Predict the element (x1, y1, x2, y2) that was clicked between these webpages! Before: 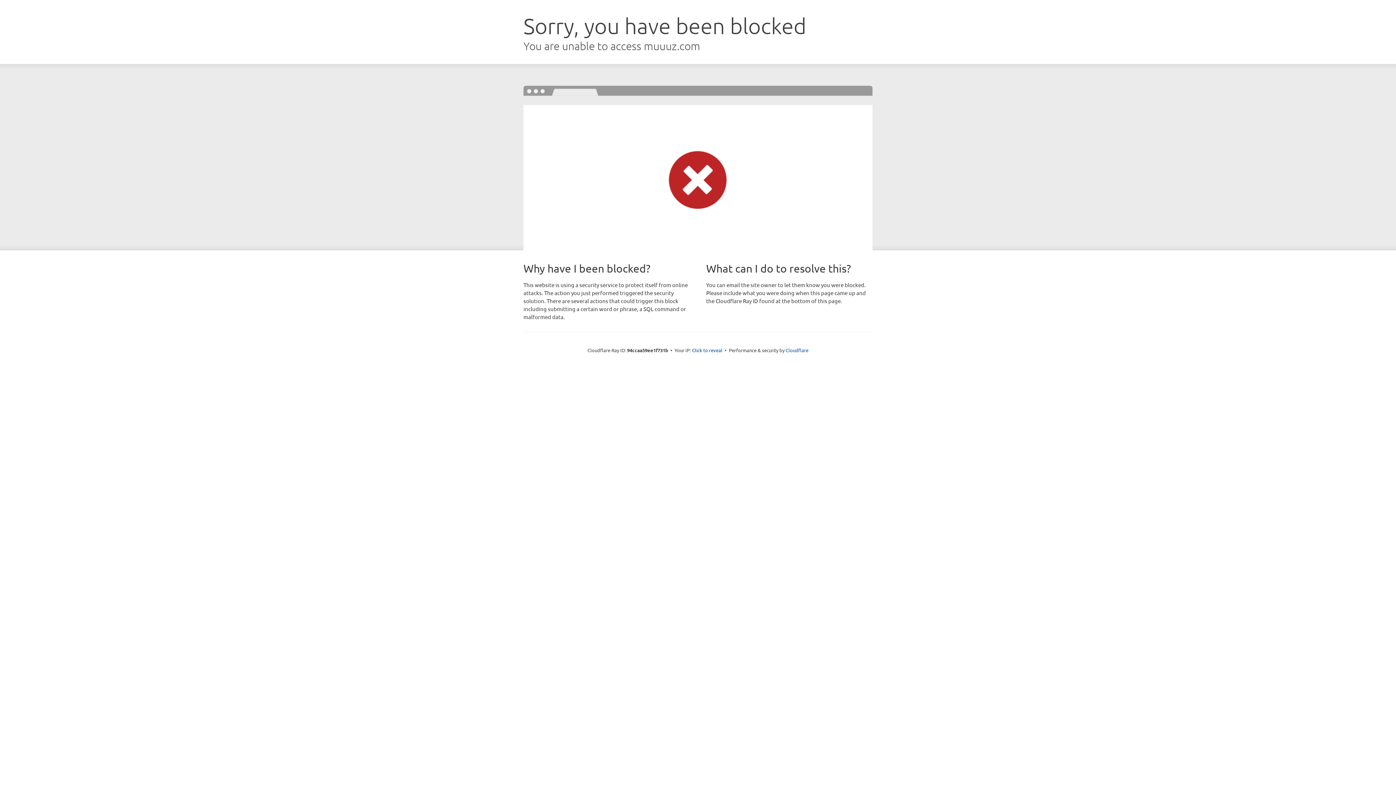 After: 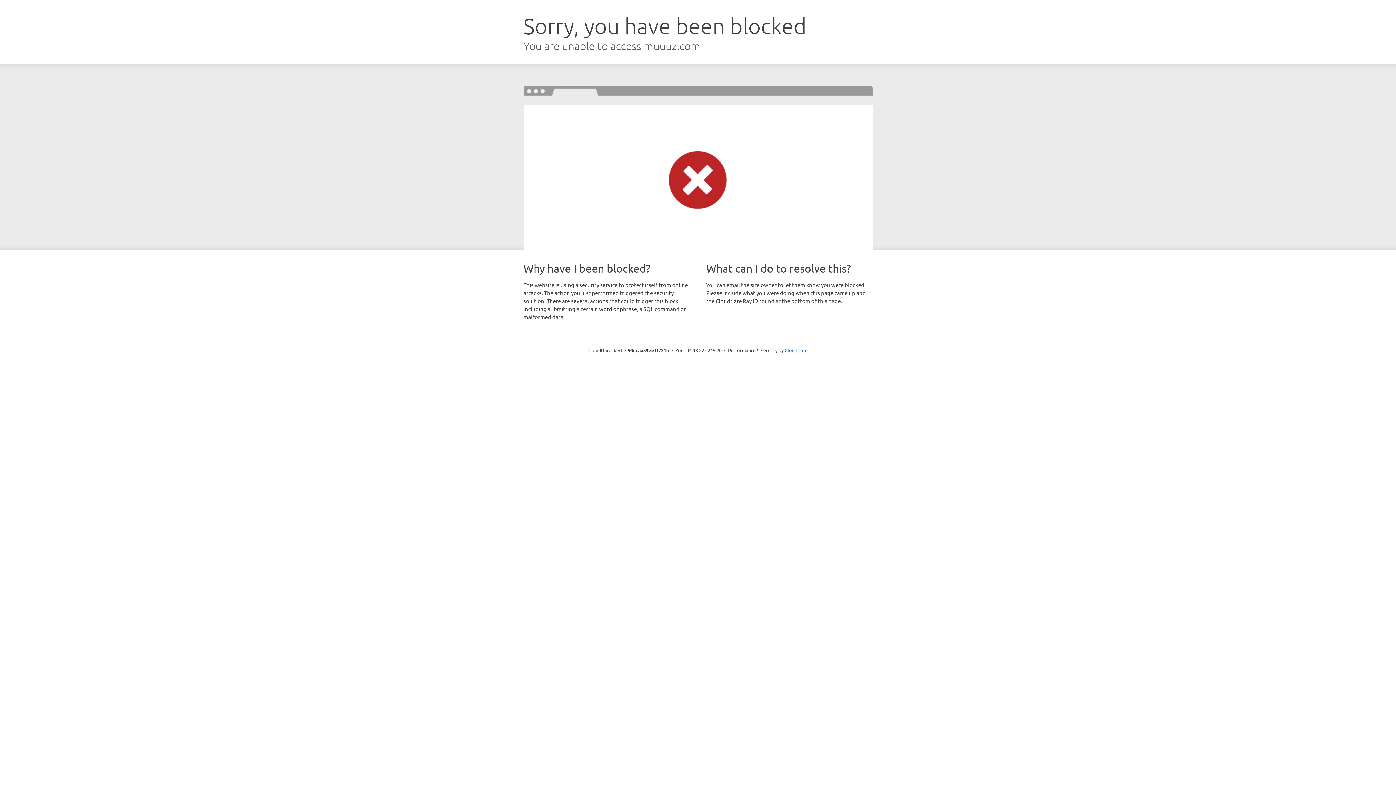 Action: bbox: (692, 346, 722, 353) label: Click to reveal